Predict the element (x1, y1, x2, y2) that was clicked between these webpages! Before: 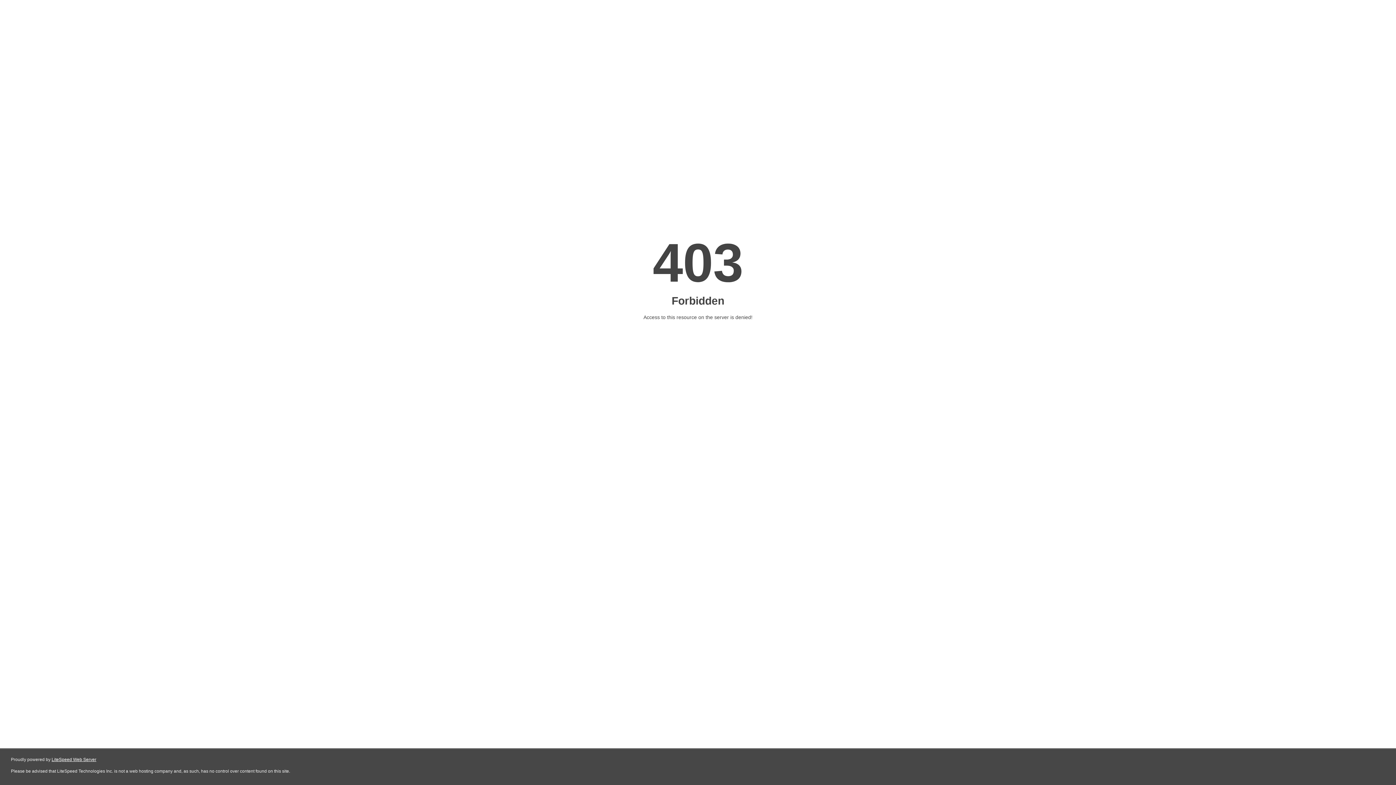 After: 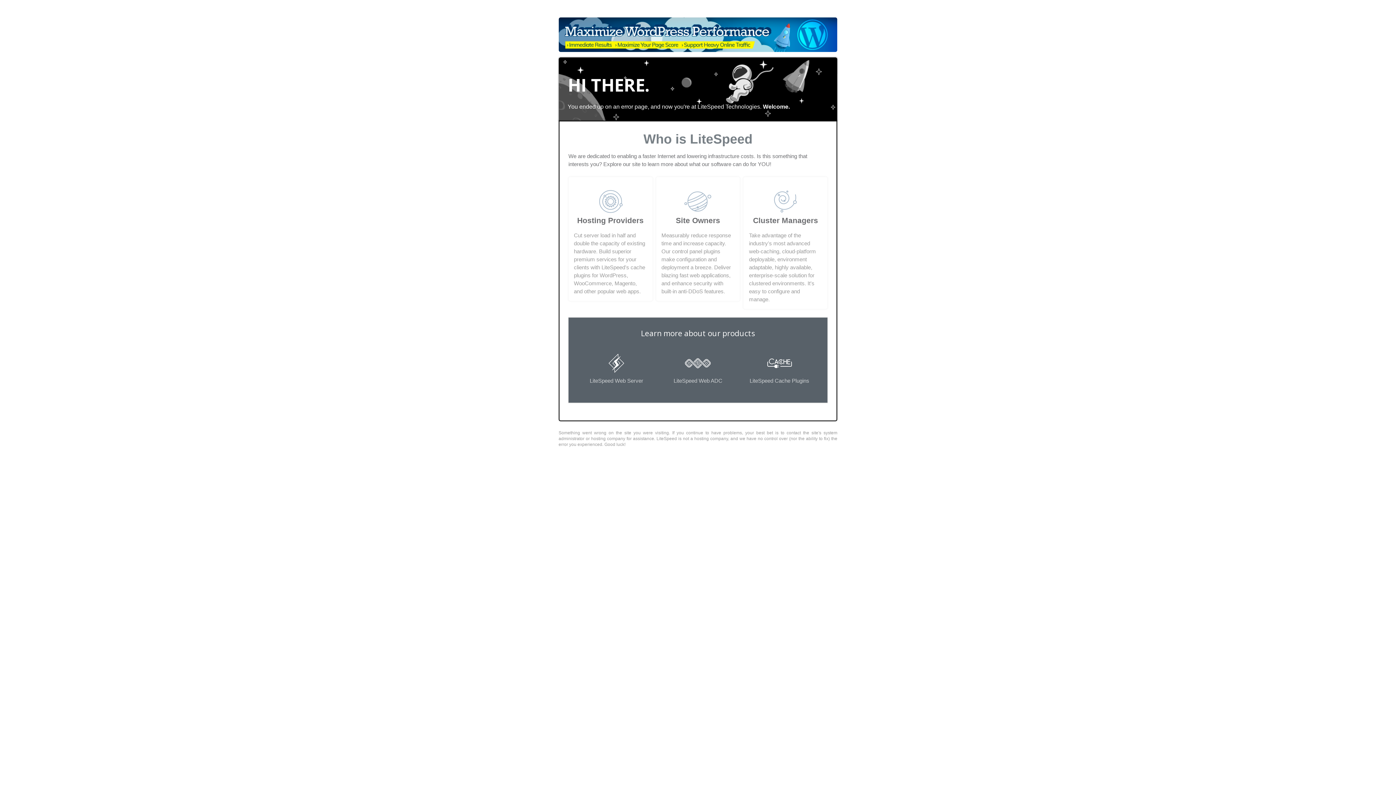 Action: label: LiteSpeed Web Server bbox: (51, 757, 96, 762)